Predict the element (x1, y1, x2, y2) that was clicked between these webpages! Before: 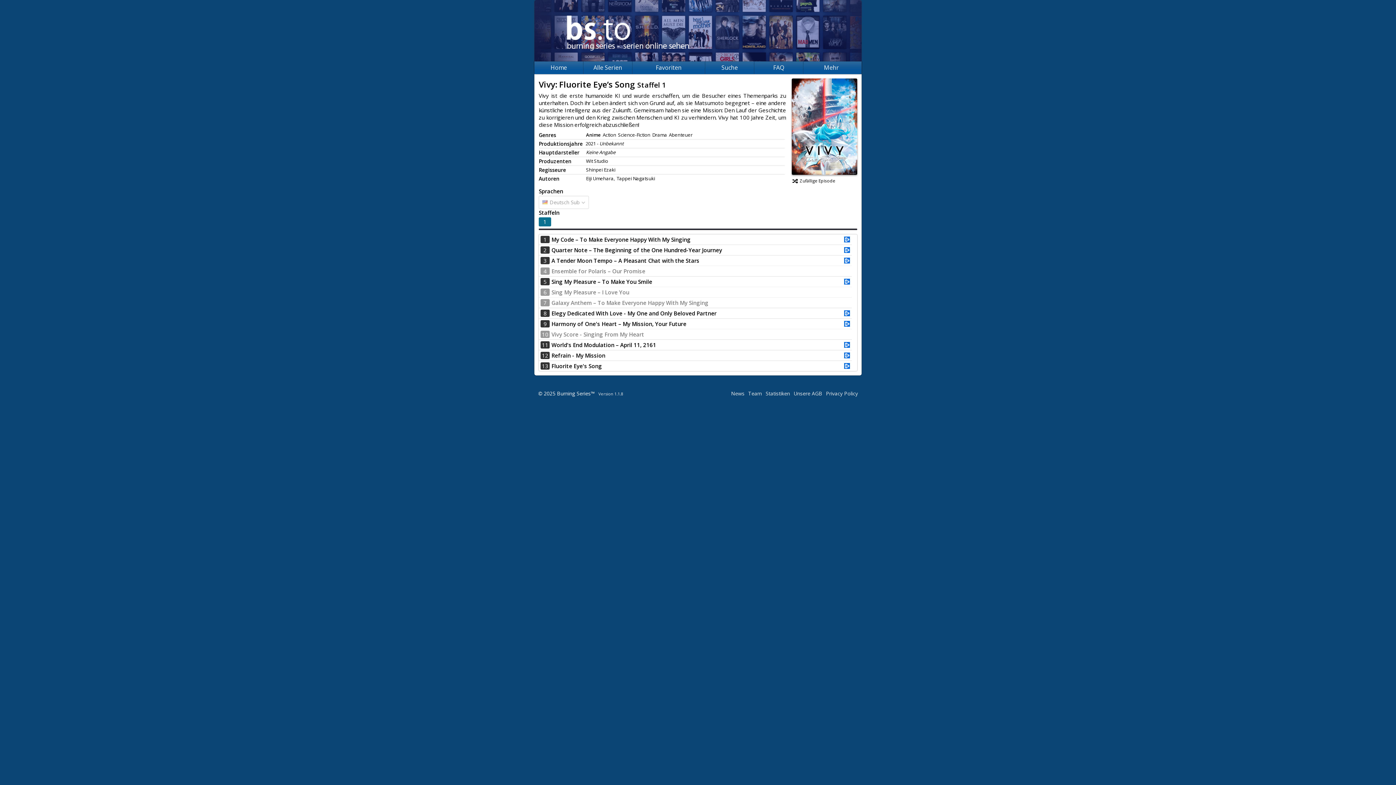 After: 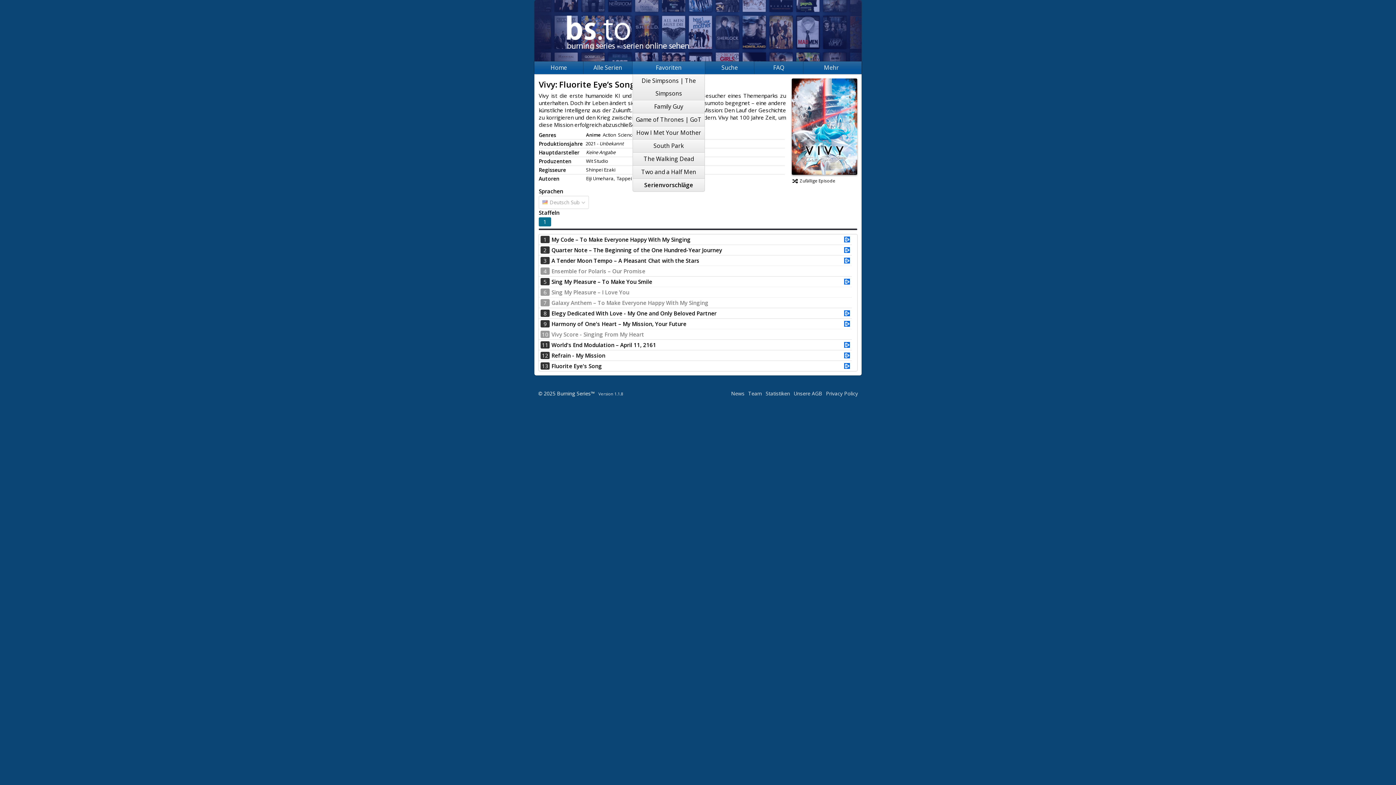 Action: bbox: (632, 61, 705, 74) label: Favoriten